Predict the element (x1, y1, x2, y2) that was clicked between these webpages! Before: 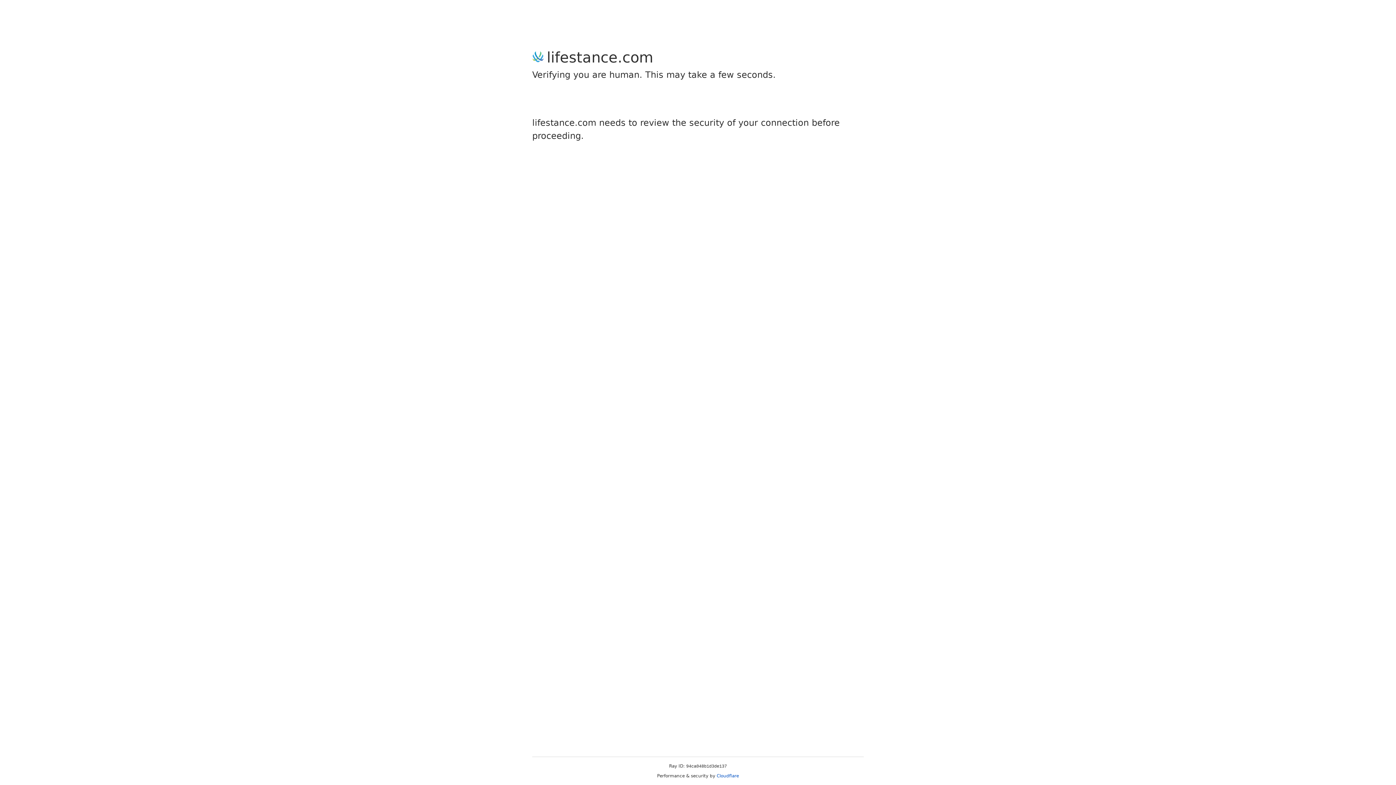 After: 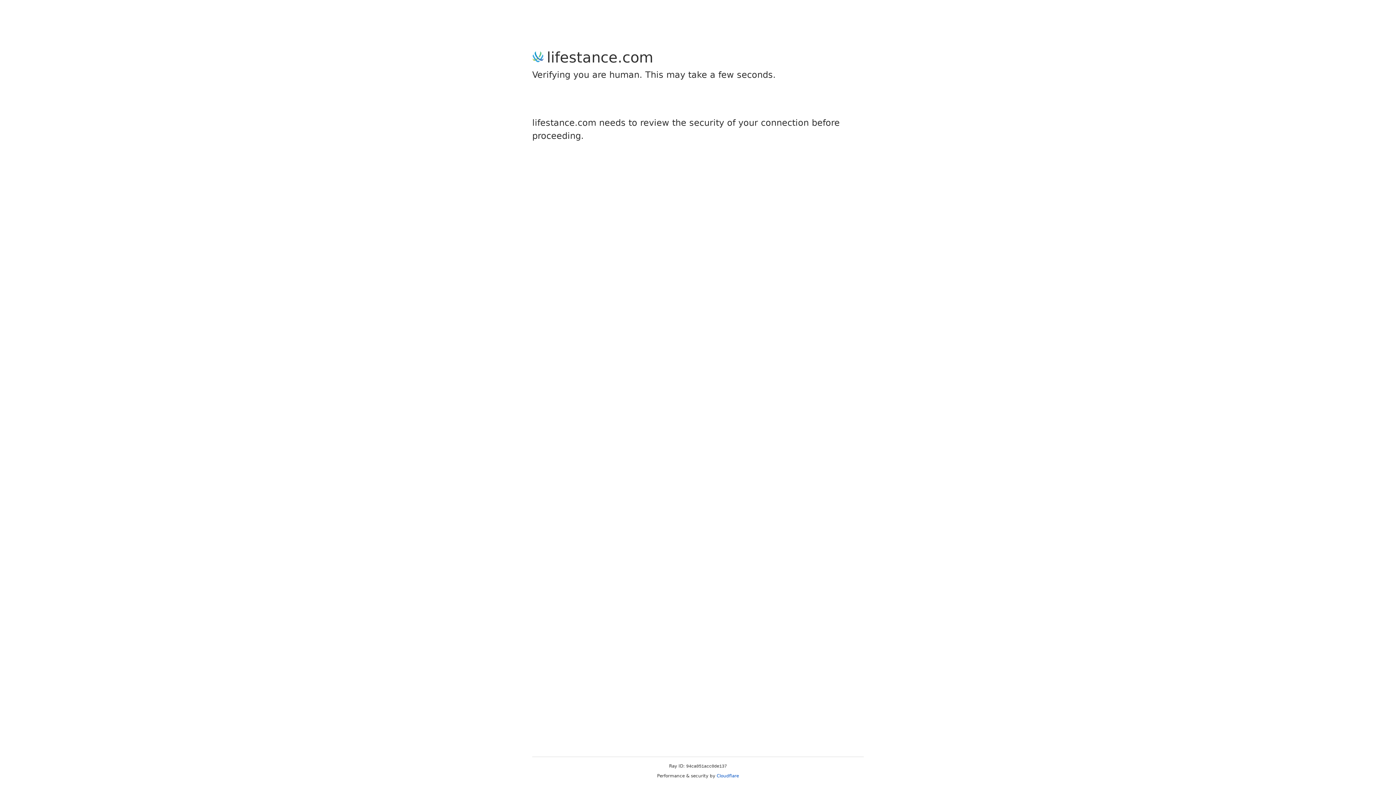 Action: label: Cloudflare bbox: (716, 773, 739, 778)